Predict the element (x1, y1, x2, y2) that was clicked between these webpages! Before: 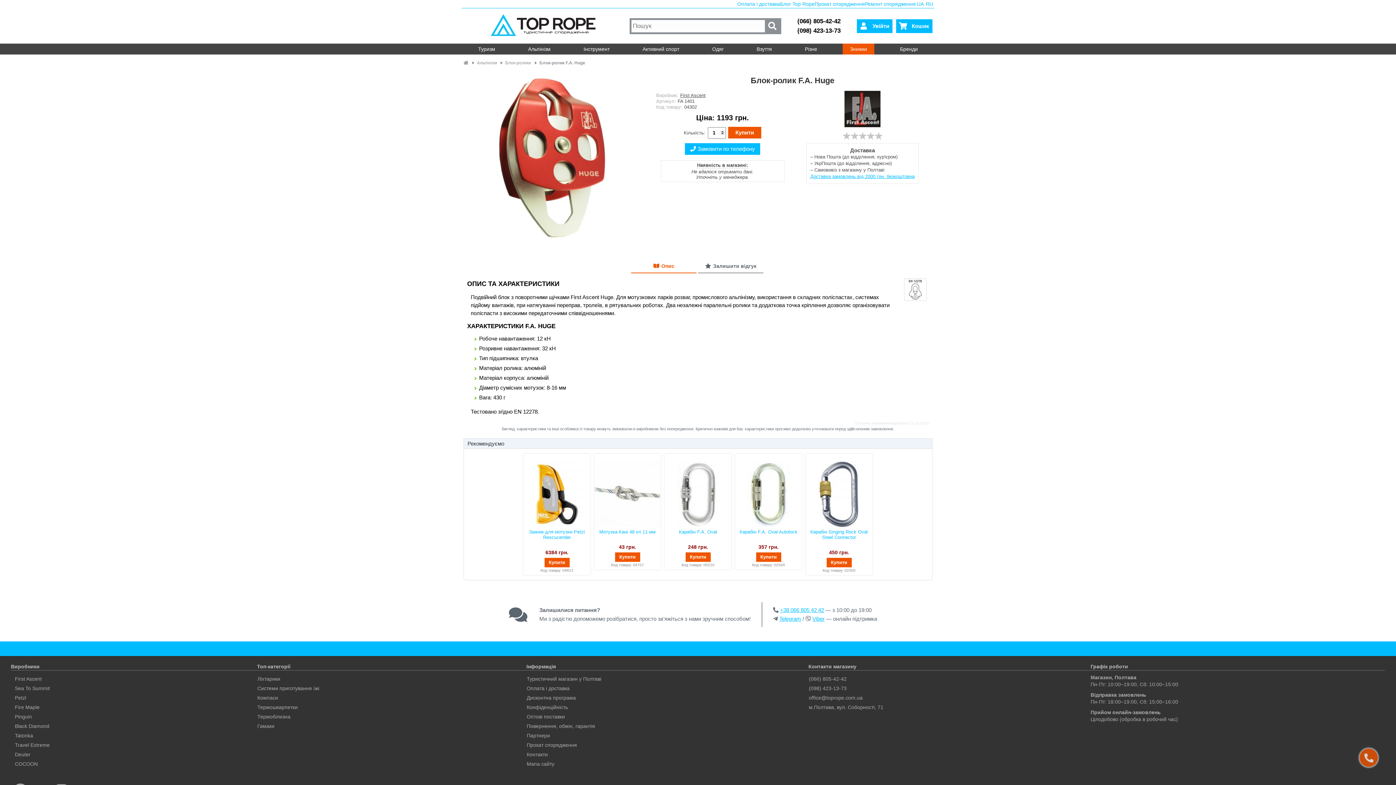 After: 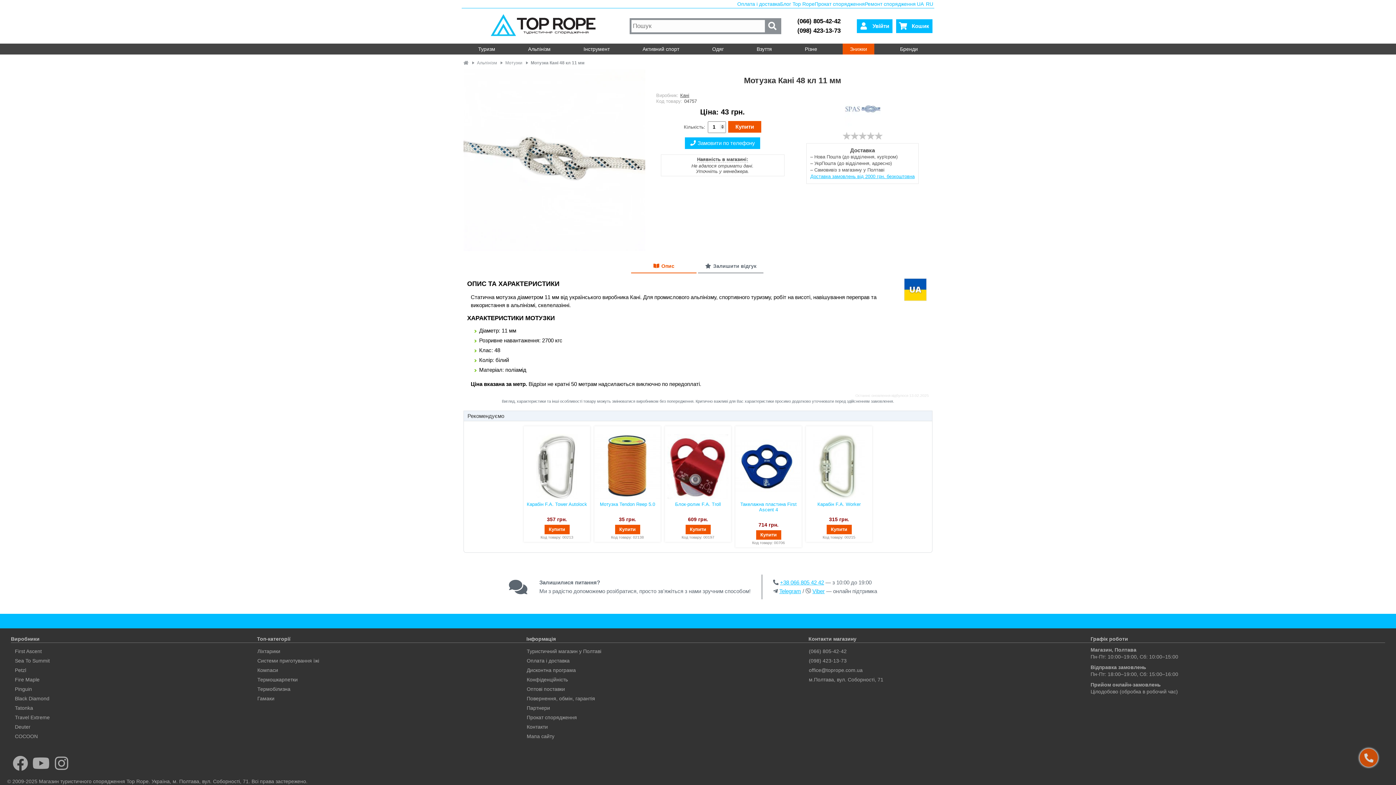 Action: label:  Мотузка Кані 48 кл 11 мм bbox: (594, 454, 660, 536)